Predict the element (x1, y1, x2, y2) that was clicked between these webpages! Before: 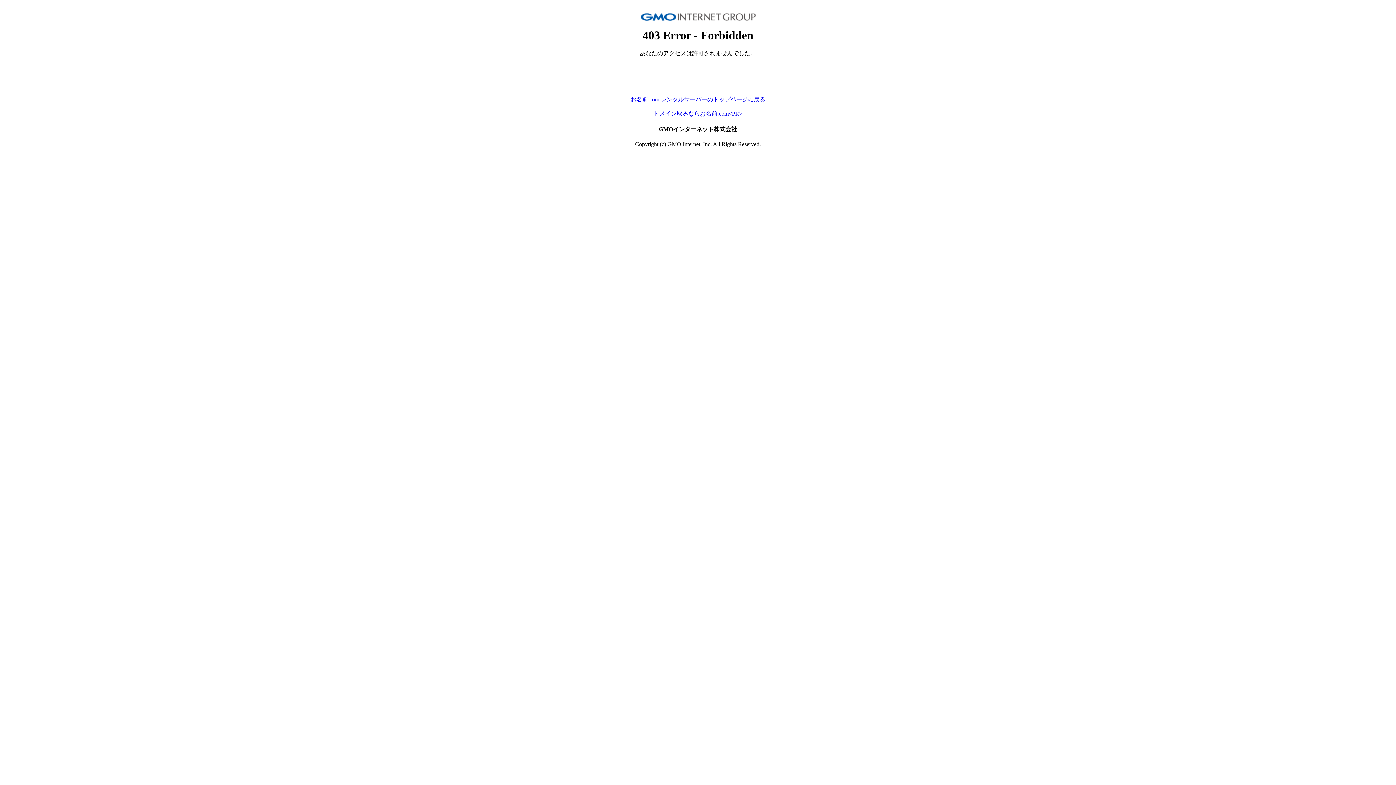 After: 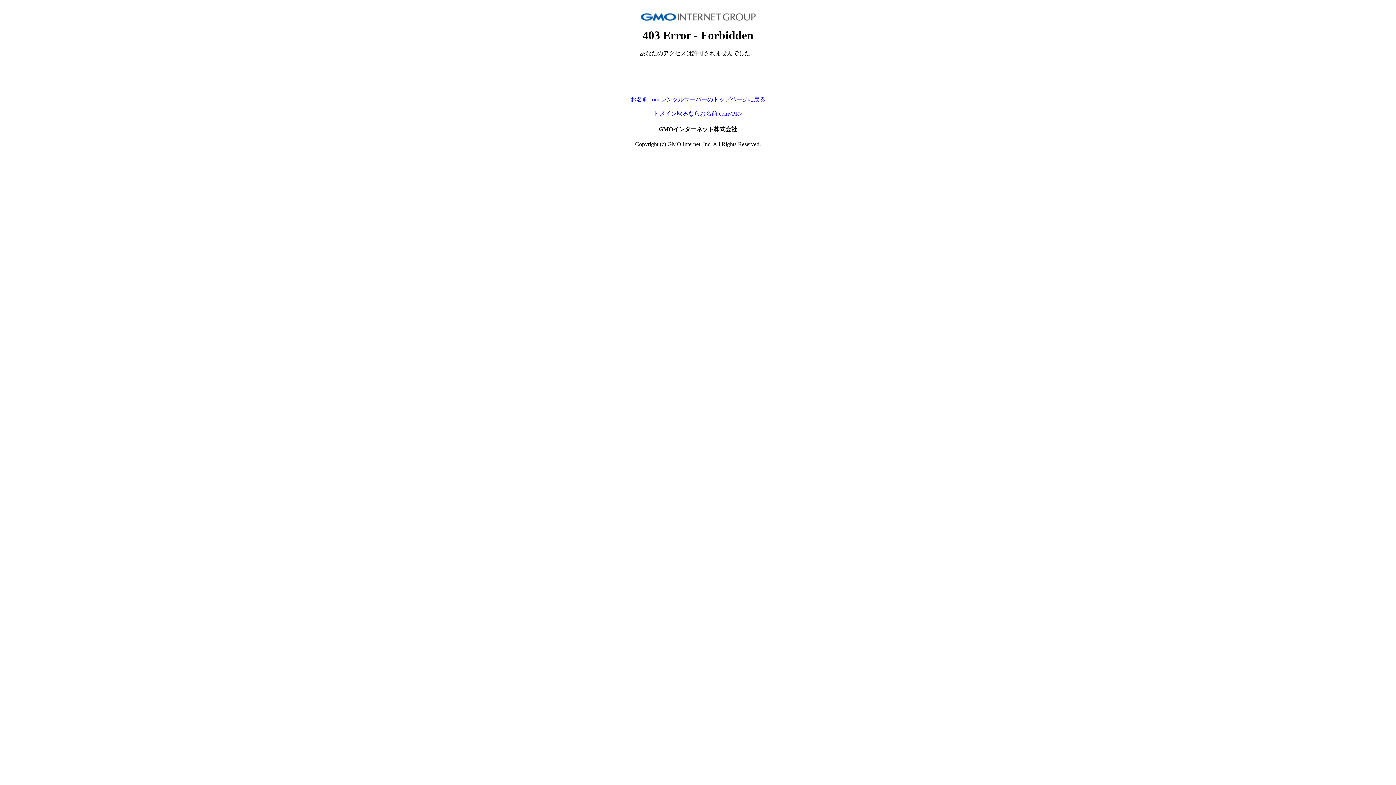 Action: label: ドメイン取るならお名前.com<PR> bbox: (653, 110, 742, 116)